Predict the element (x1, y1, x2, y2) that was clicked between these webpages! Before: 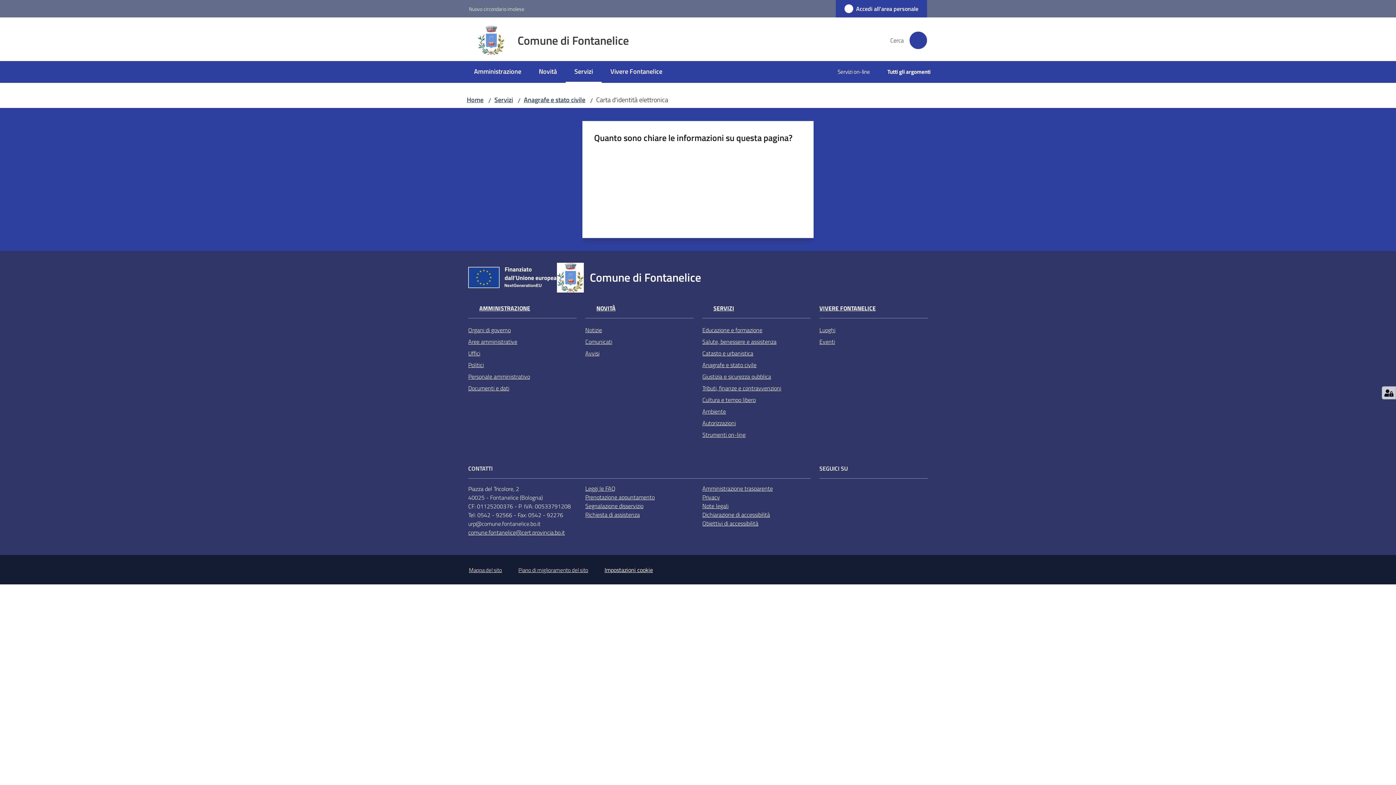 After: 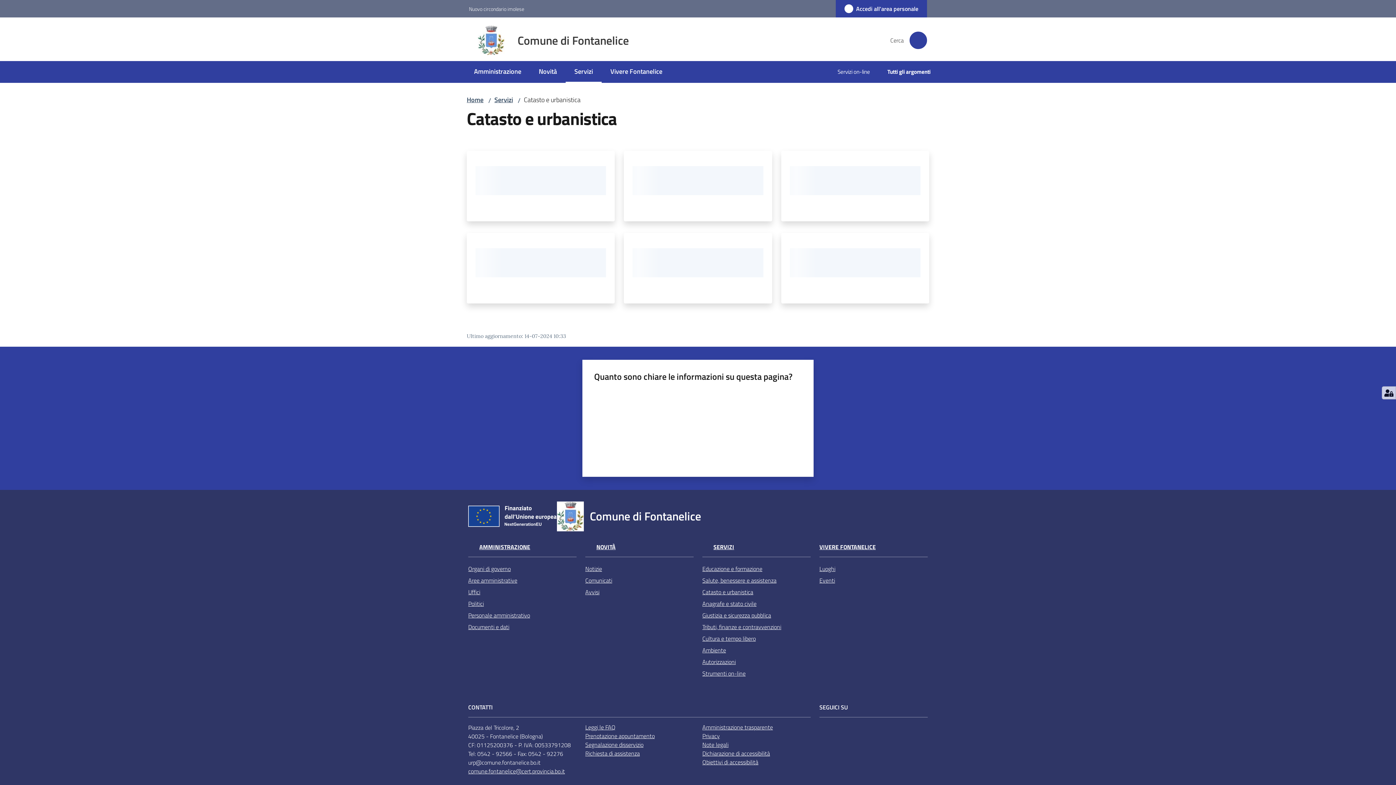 Action: label: Catasto e urbanistica bbox: (702, 347, 810, 359)